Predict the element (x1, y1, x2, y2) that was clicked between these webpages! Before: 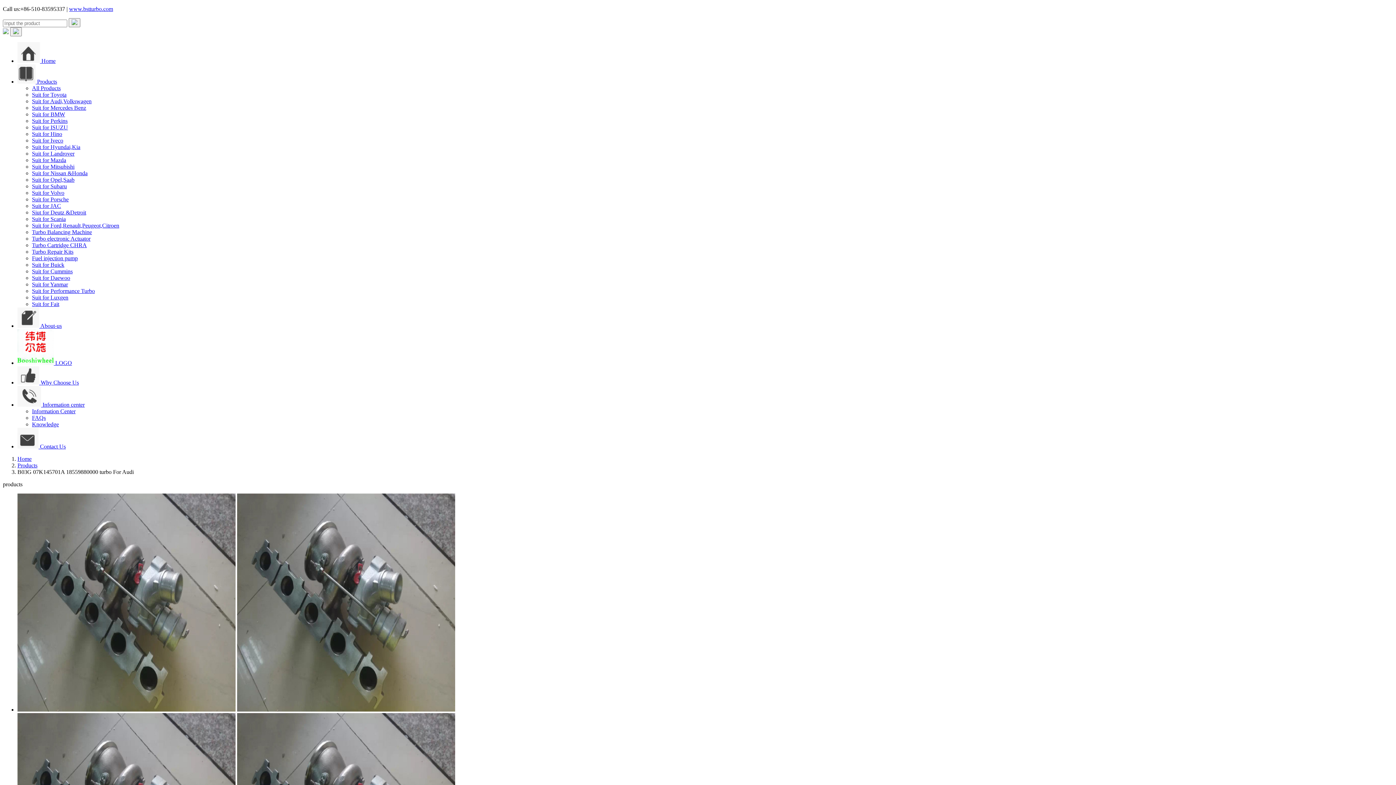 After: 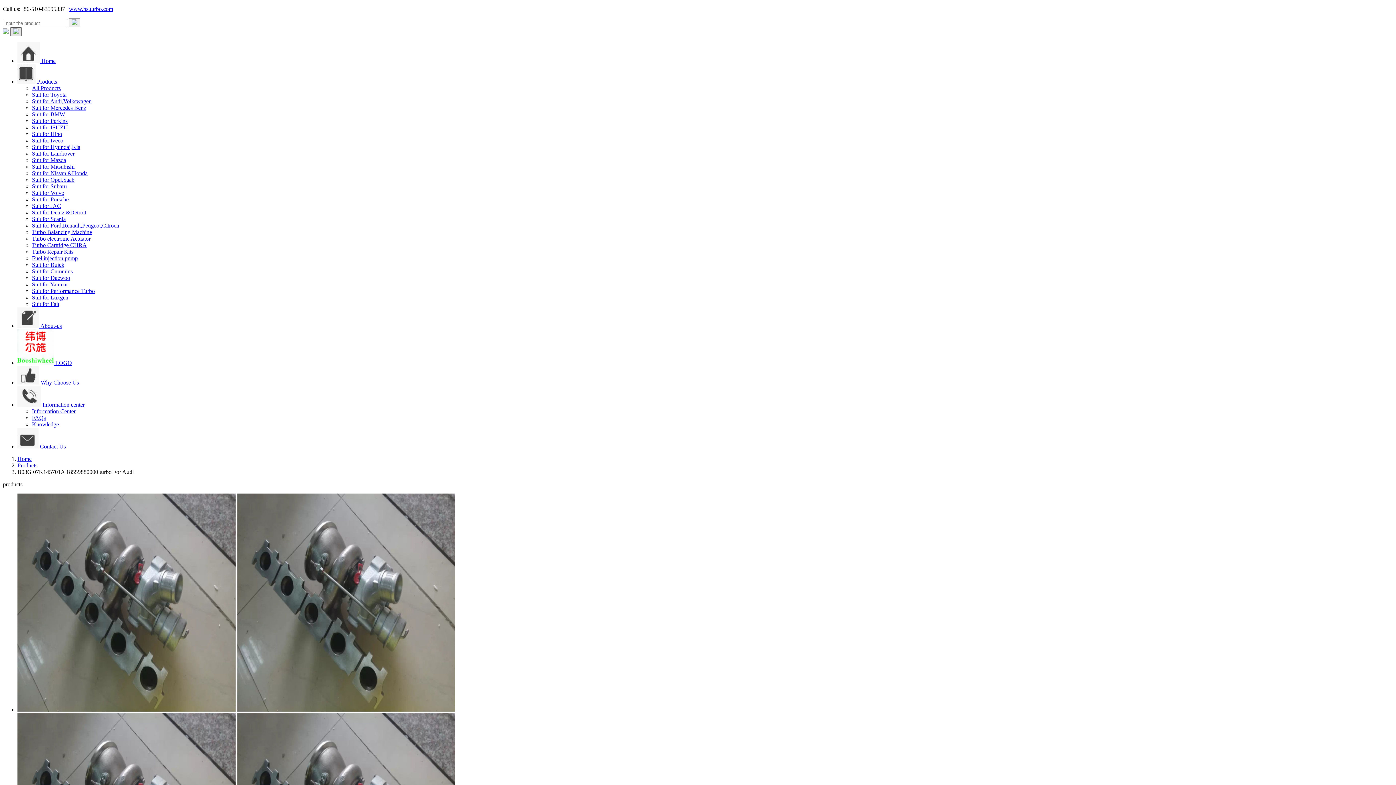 Action: bbox: (10, 27, 21, 36)